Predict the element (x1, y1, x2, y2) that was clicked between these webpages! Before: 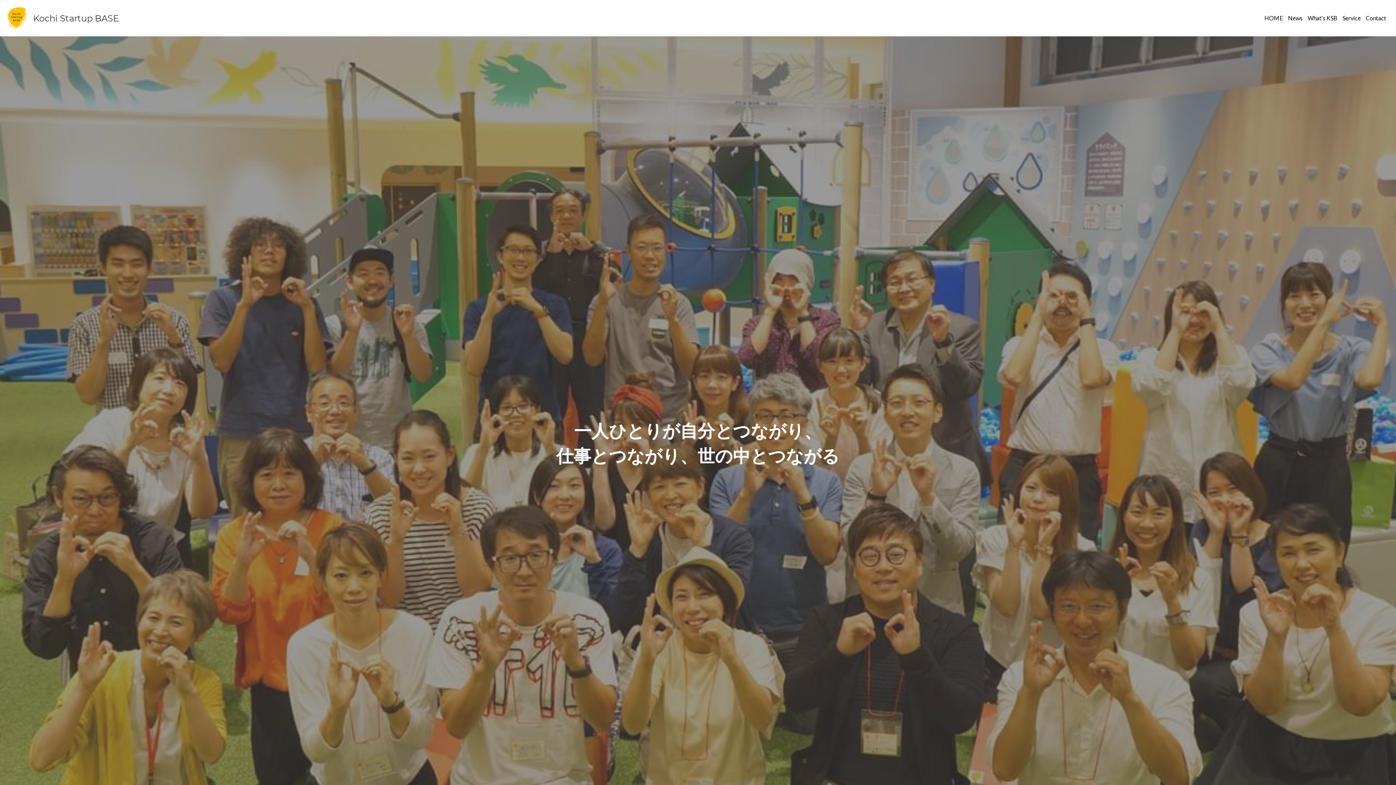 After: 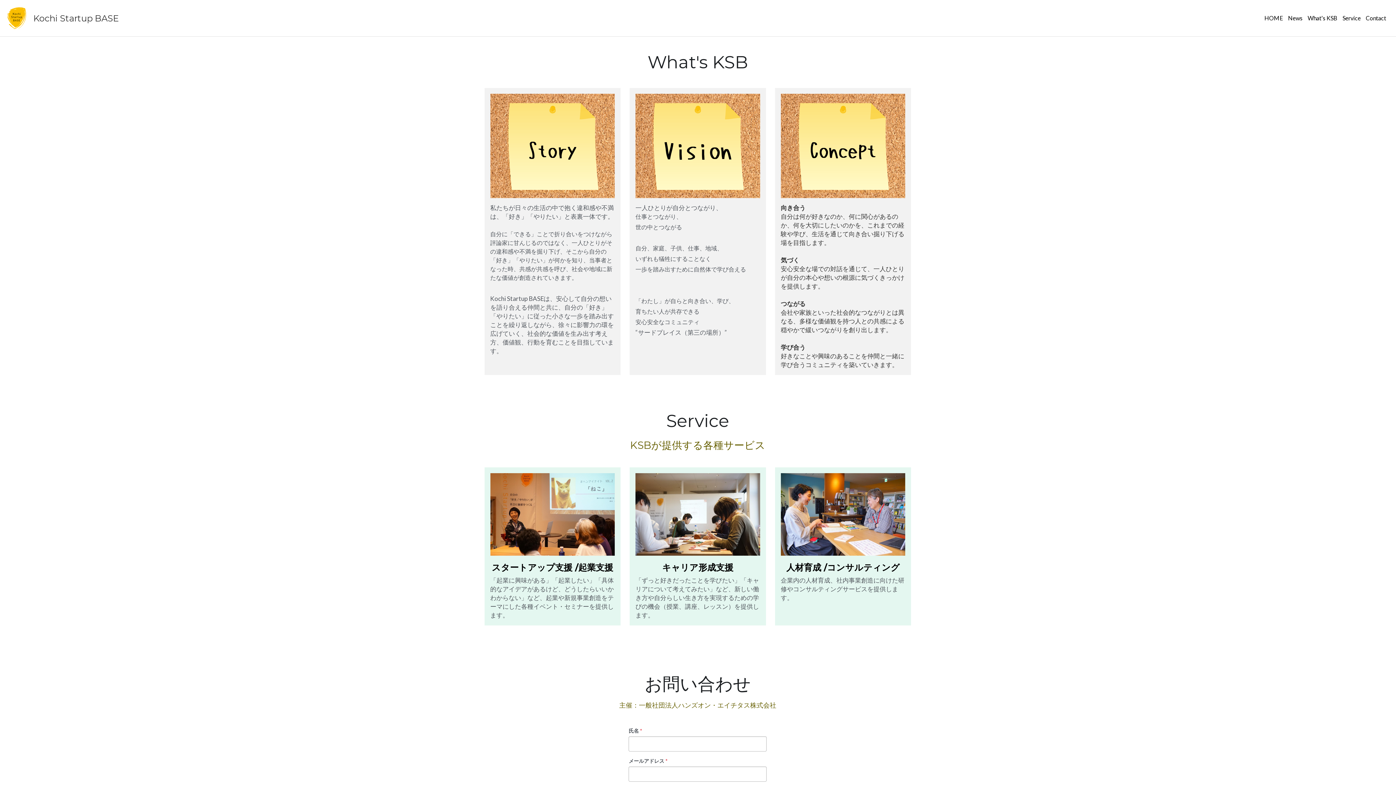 Action: label: What's KSB bbox: (1308, 15, 1337, 21)